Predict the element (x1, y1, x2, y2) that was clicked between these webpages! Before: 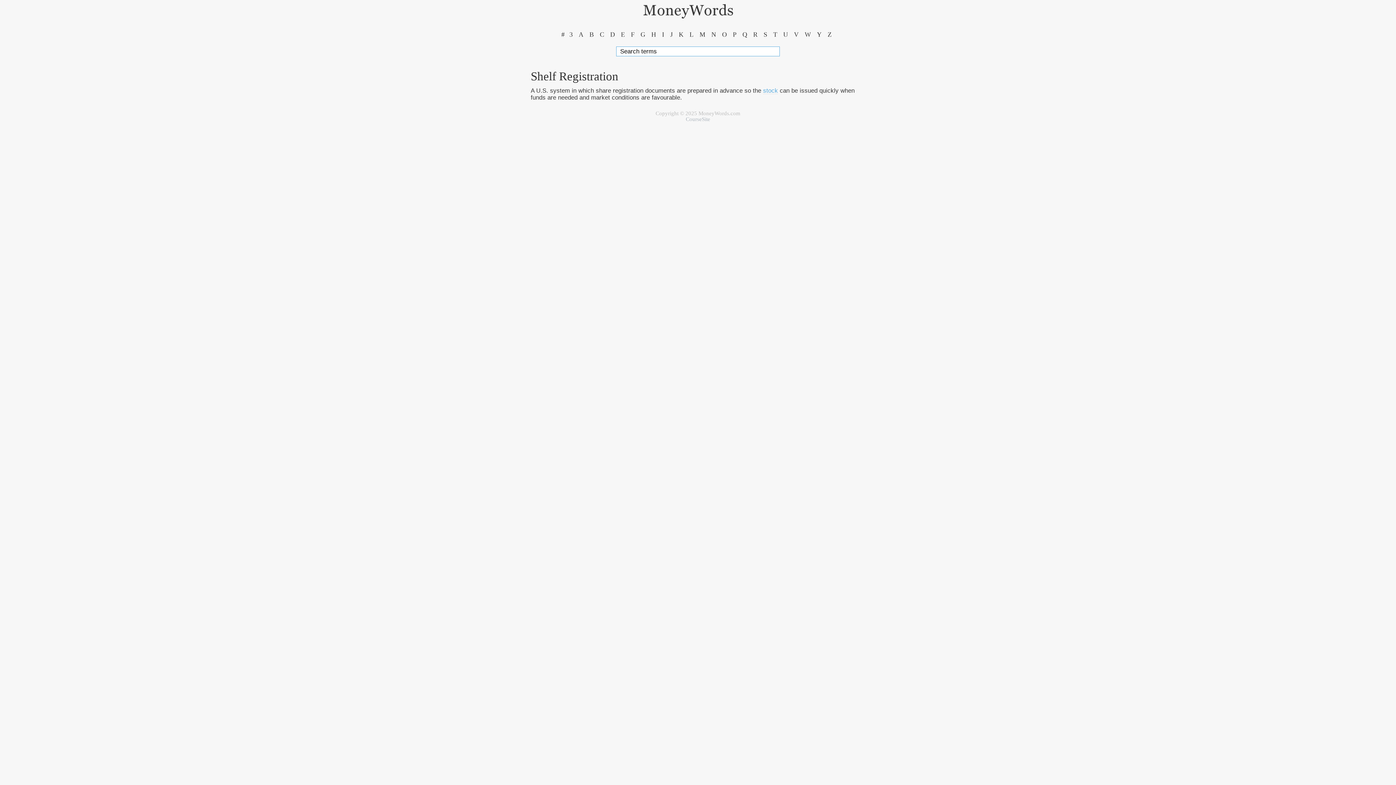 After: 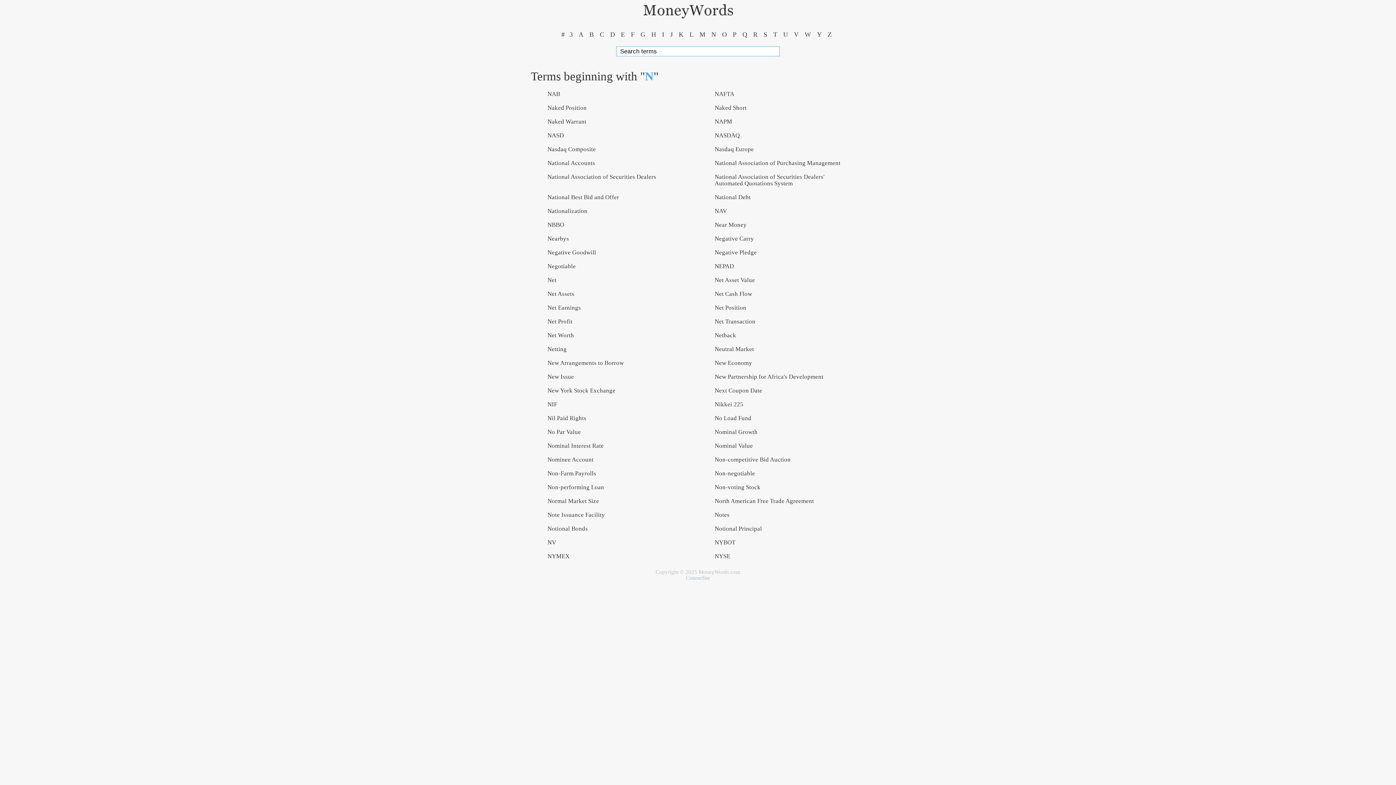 Action: label: N bbox: (709, 30, 718, 39)